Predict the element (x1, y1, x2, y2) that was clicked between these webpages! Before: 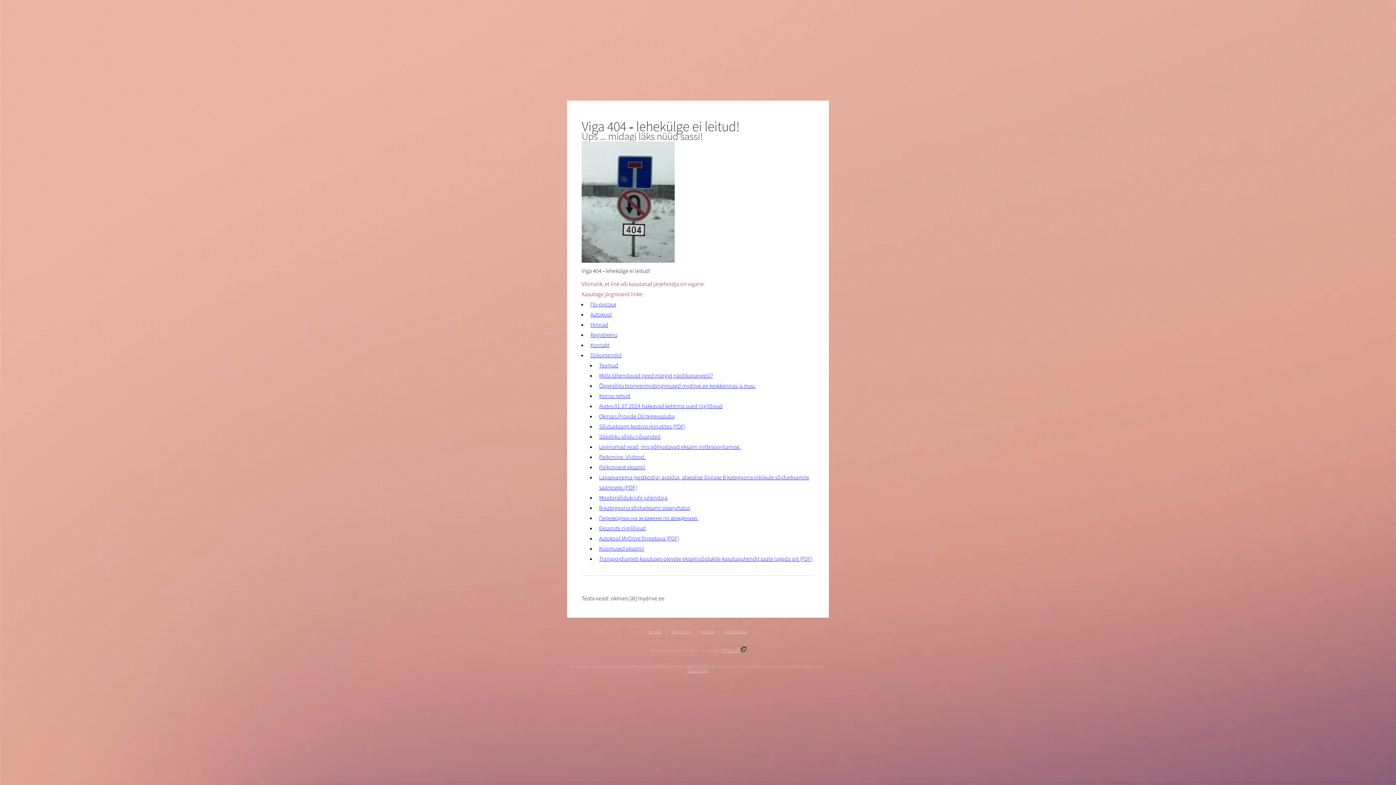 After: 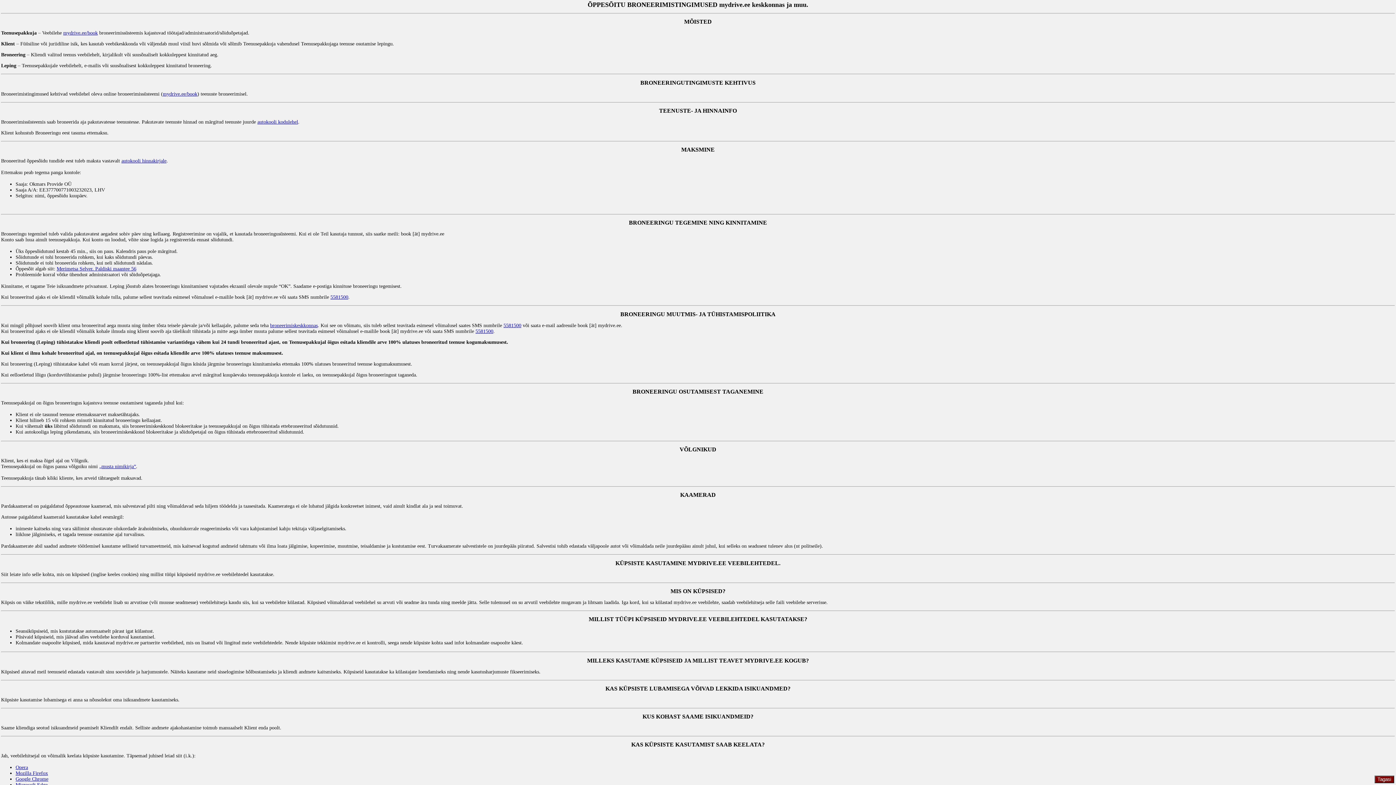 Action: label: Õppesõitu broneerimistingimused mydrive.ee keskkonnas ja muu. bbox: (599, 382, 756, 389)